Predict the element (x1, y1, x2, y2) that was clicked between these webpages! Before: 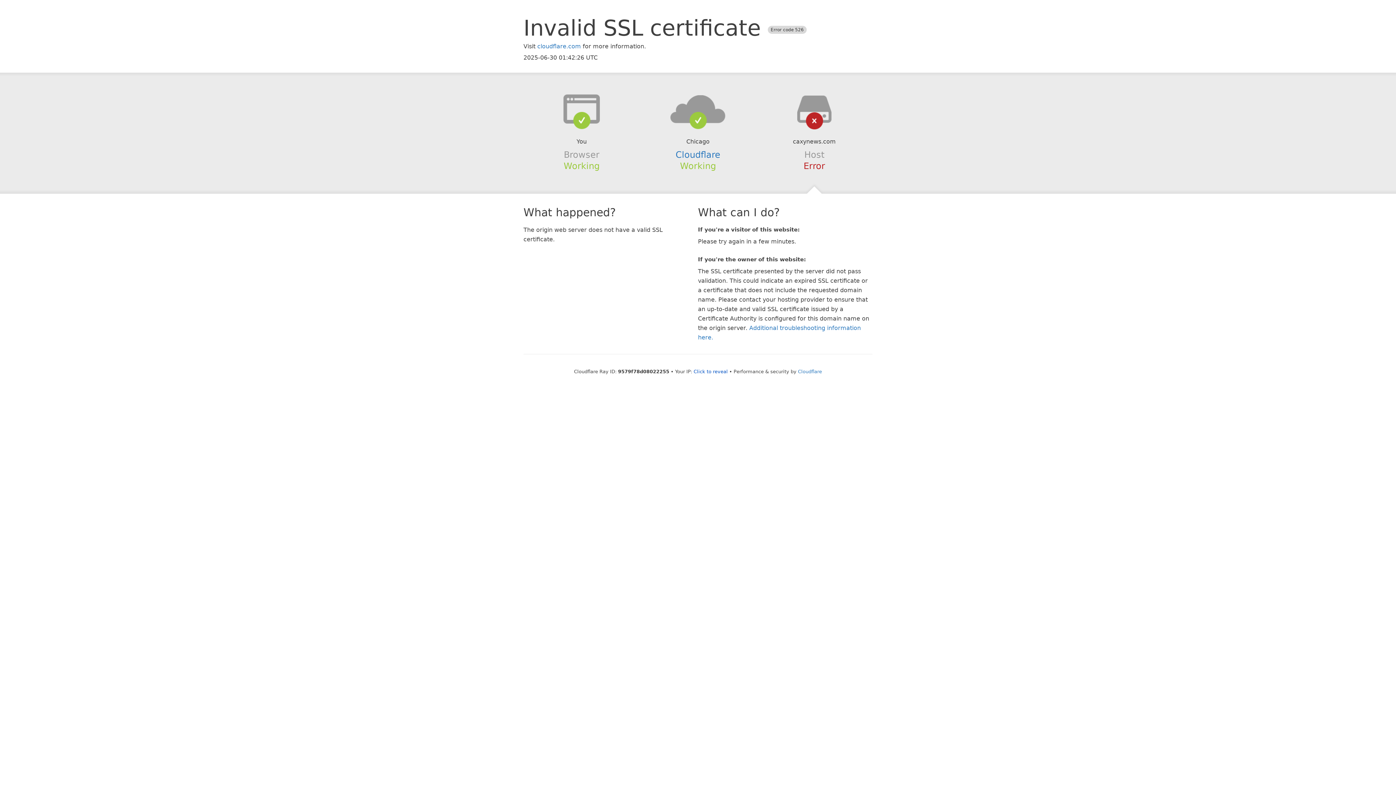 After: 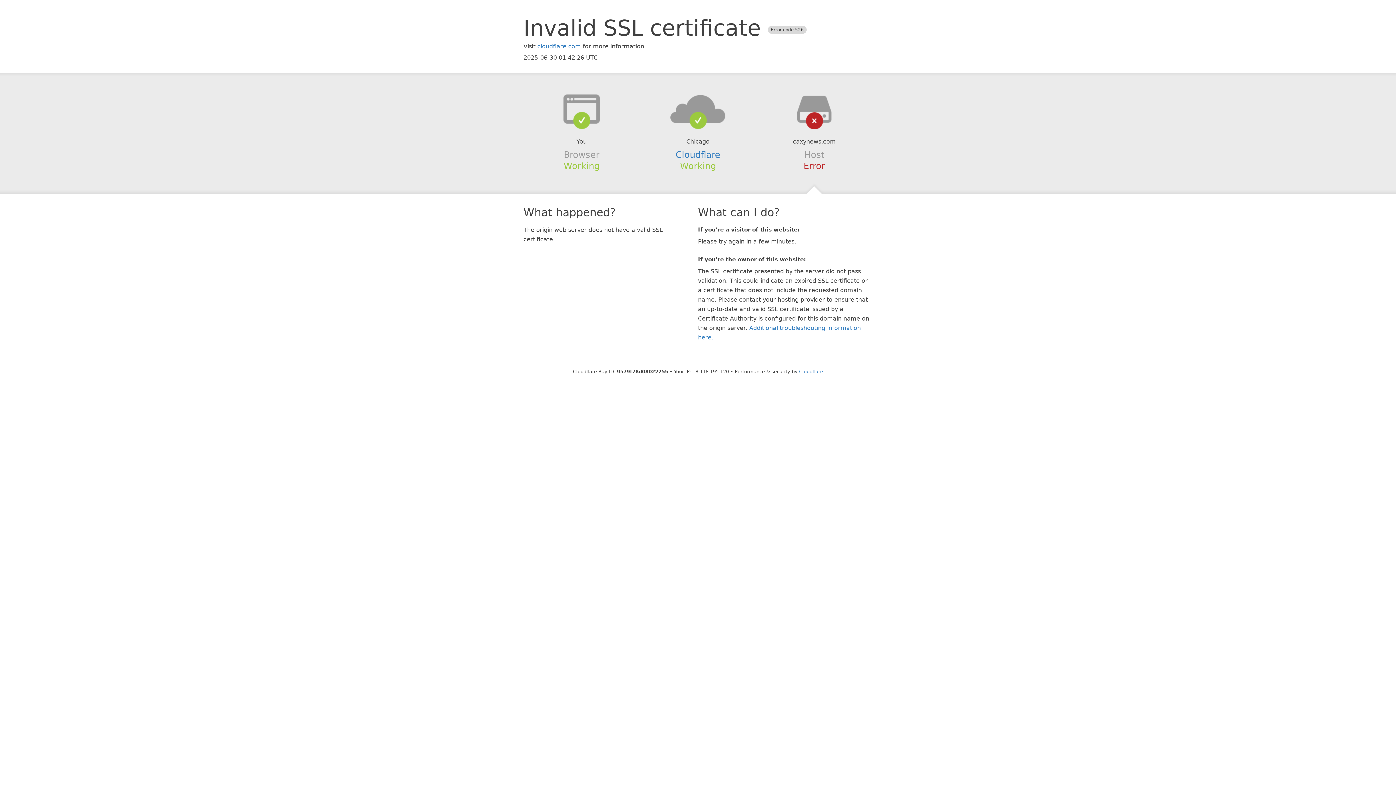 Action: bbox: (693, 368, 728, 374) label: Click to reveal